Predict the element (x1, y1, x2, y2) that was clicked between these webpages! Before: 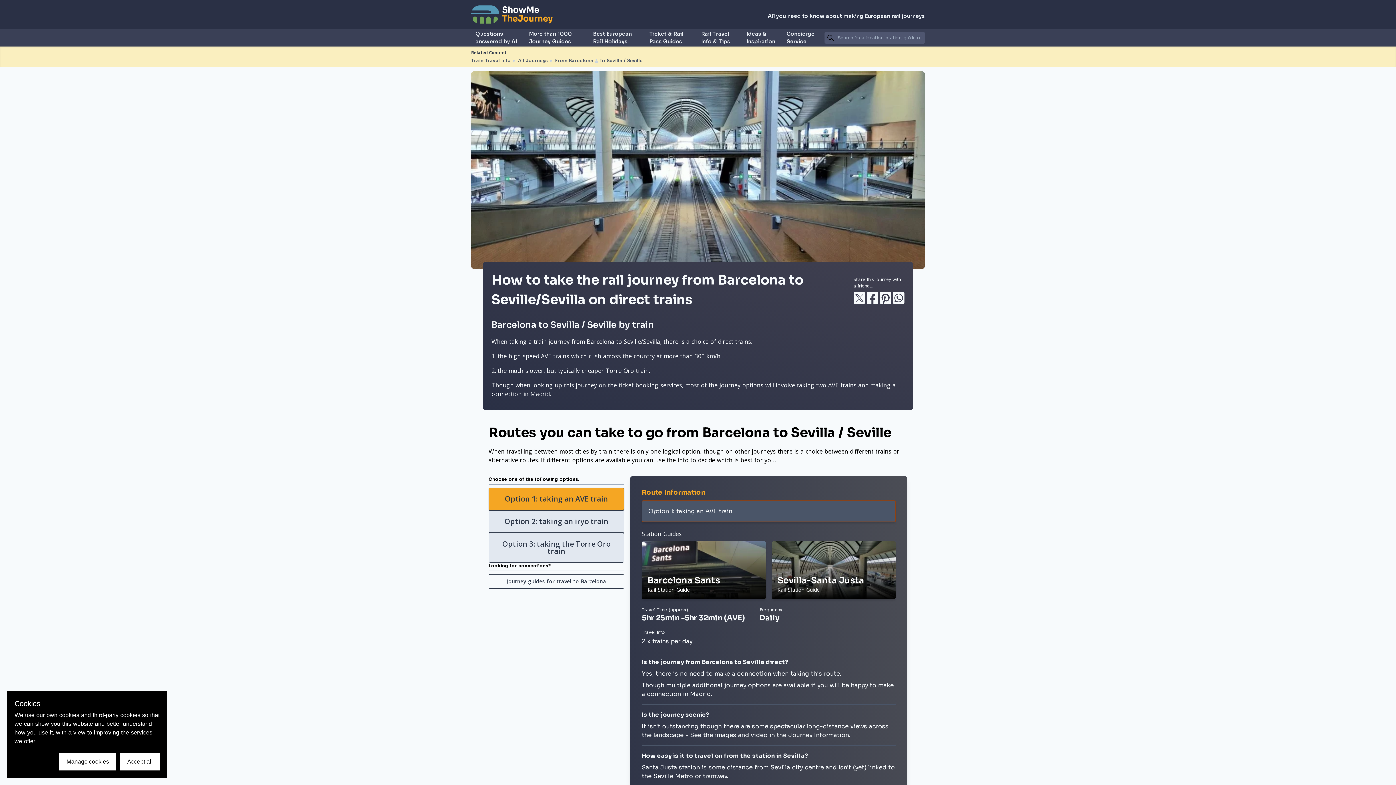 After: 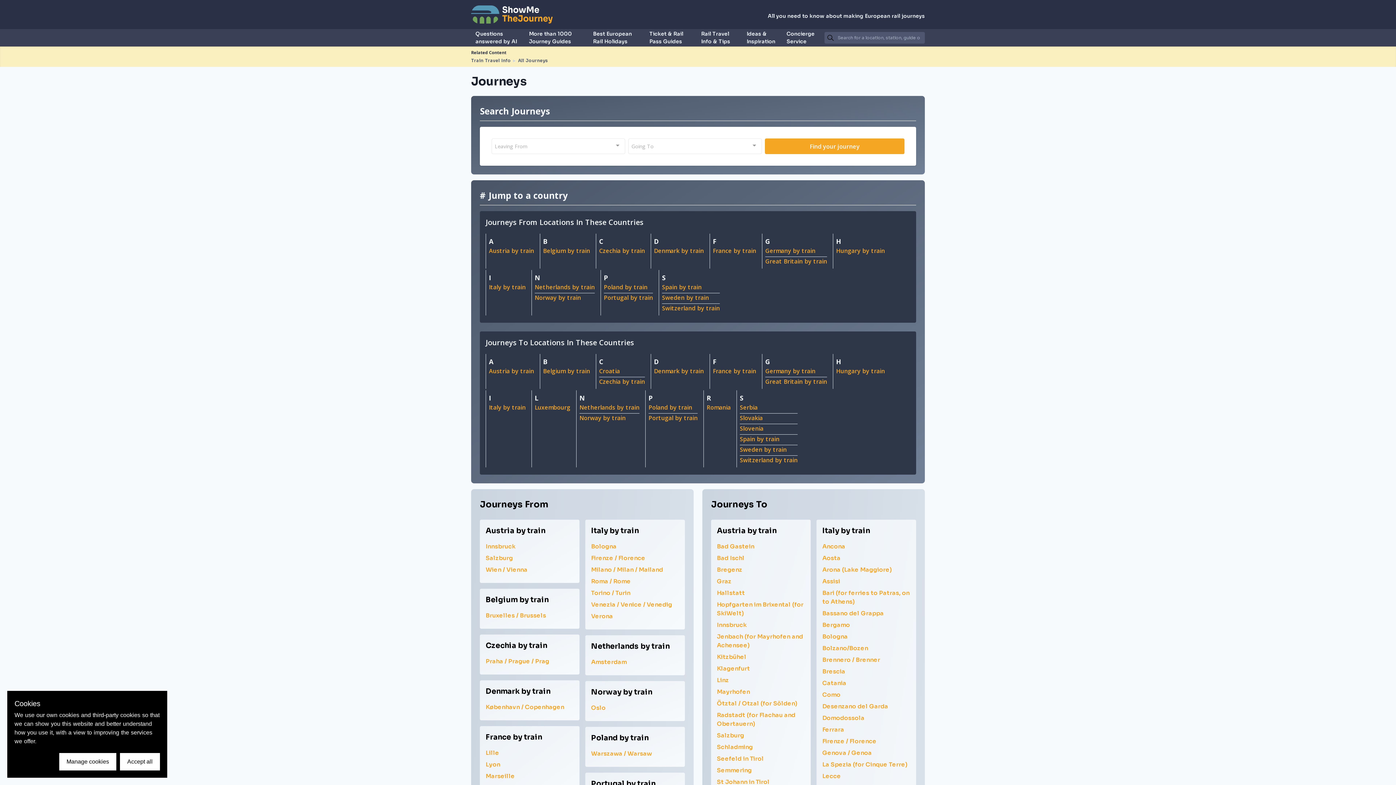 Action: bbox: (524, 29, 587, 46) label: More than 1000 Journey Guides